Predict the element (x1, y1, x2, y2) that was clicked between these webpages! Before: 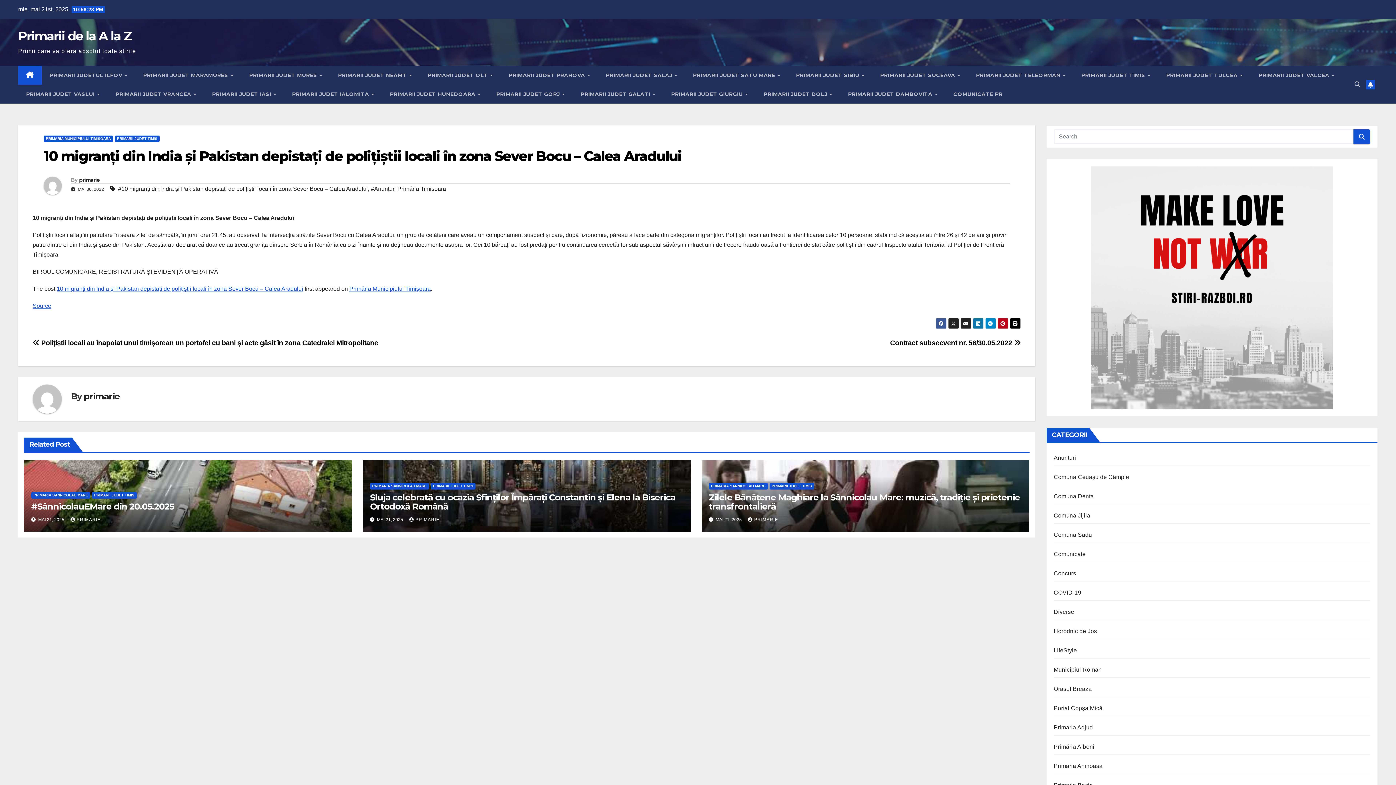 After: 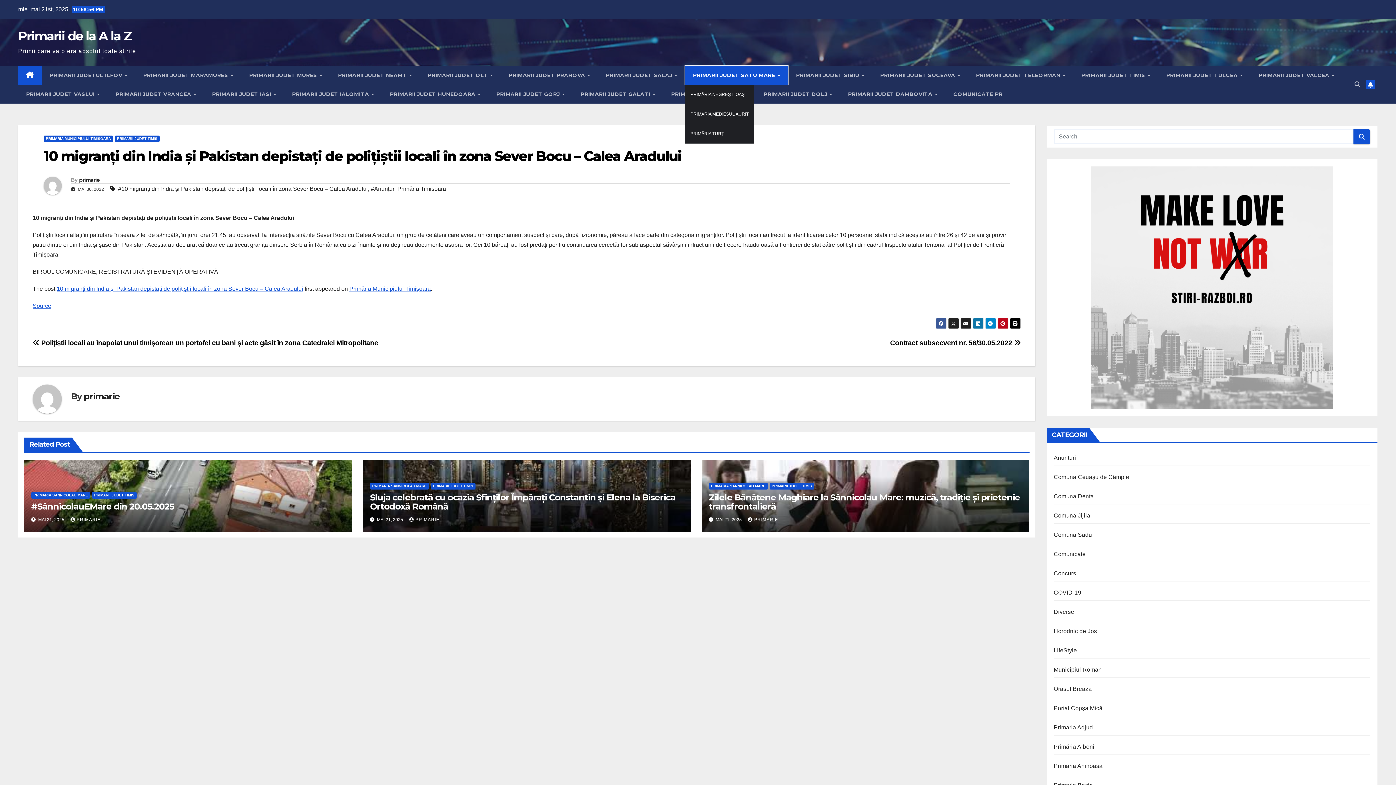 Action: label: PRIMARII JUDET SATU MARE  bbox: (685, 65, 788, 84)